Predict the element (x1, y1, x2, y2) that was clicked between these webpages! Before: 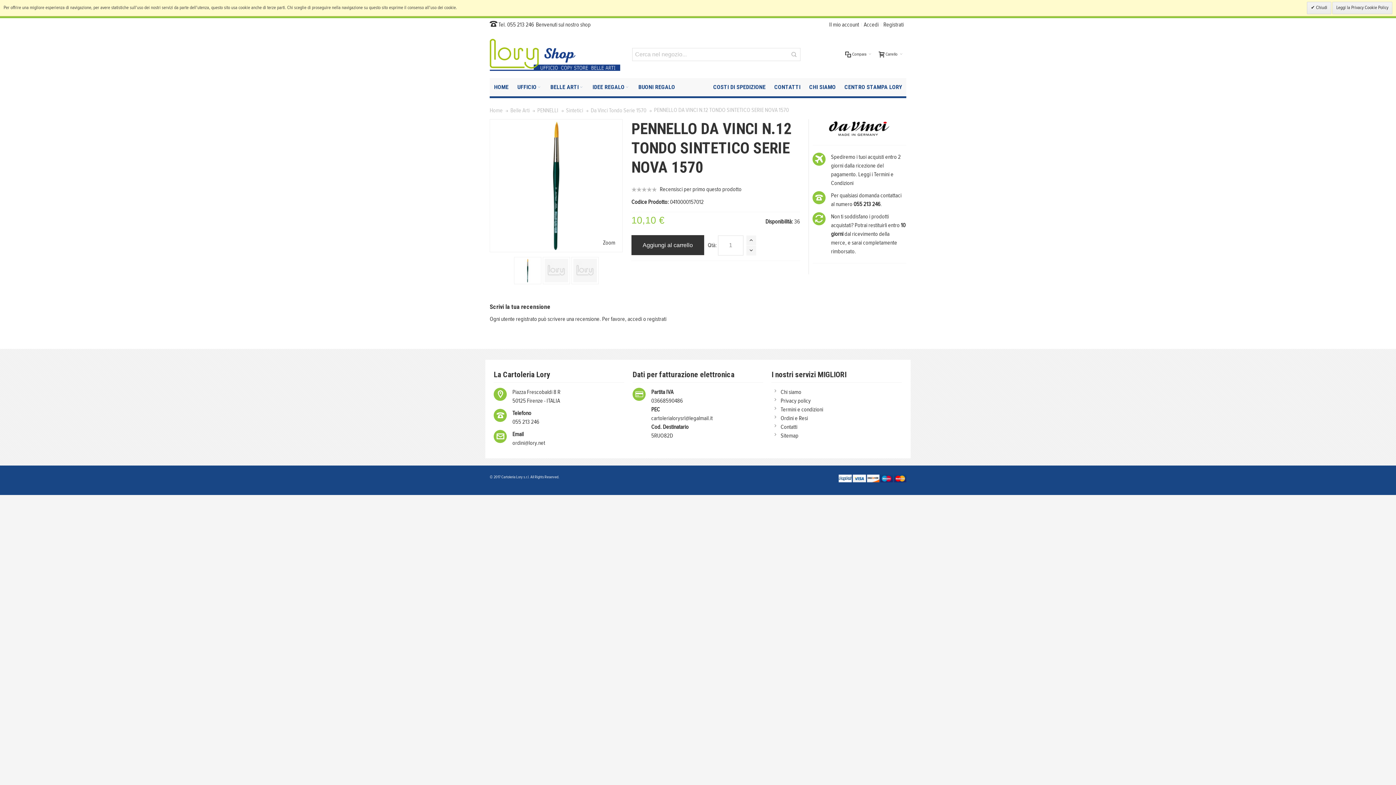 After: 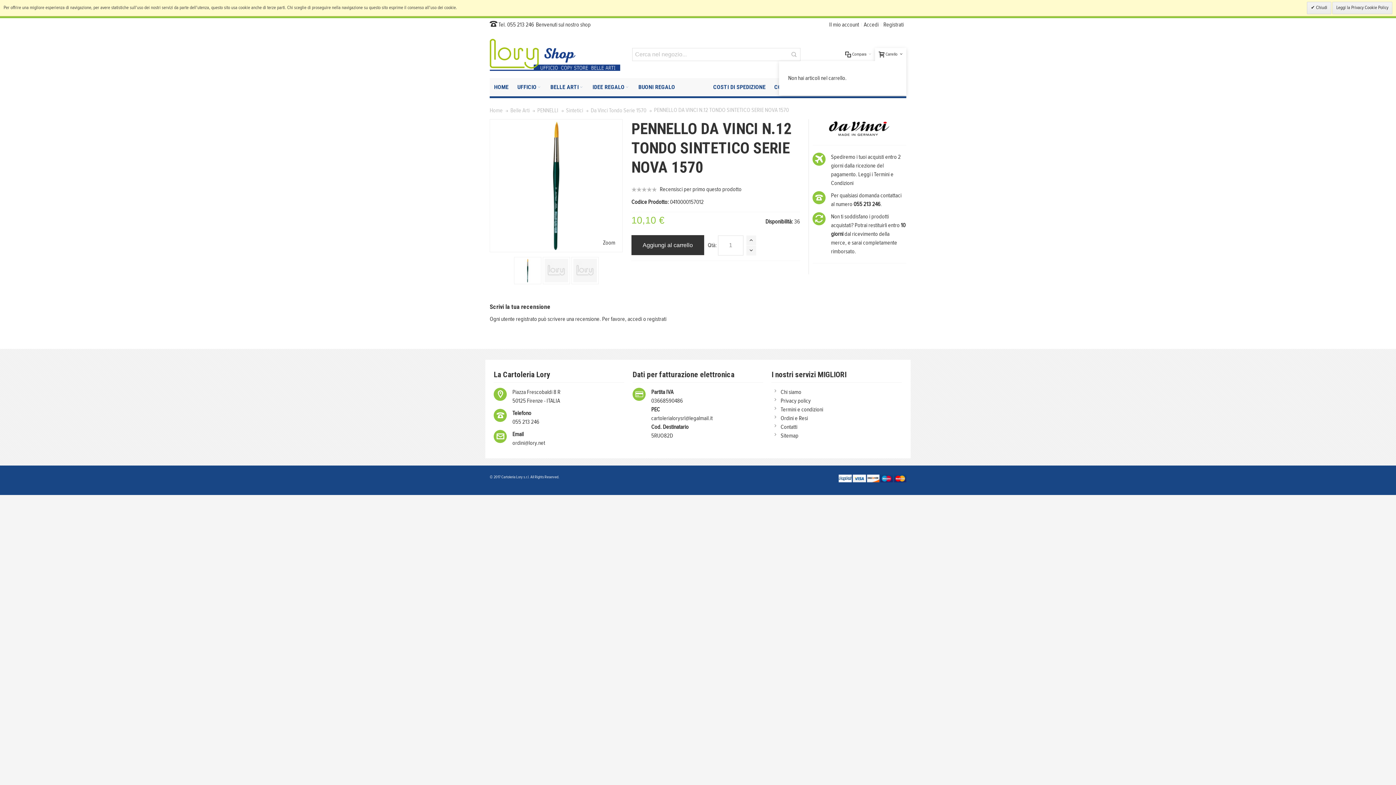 Action: label:  Carrello  bbox: (875, 48, 906, 61)